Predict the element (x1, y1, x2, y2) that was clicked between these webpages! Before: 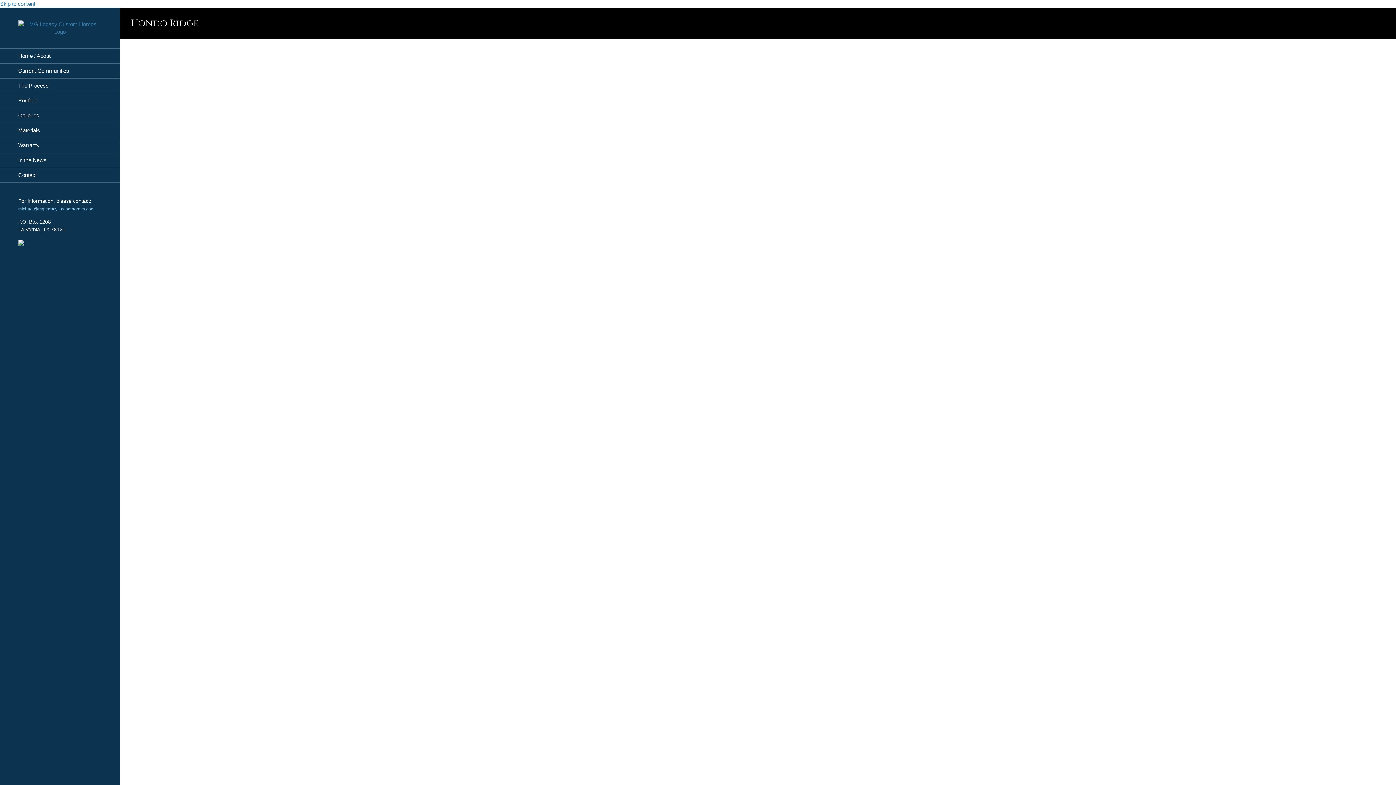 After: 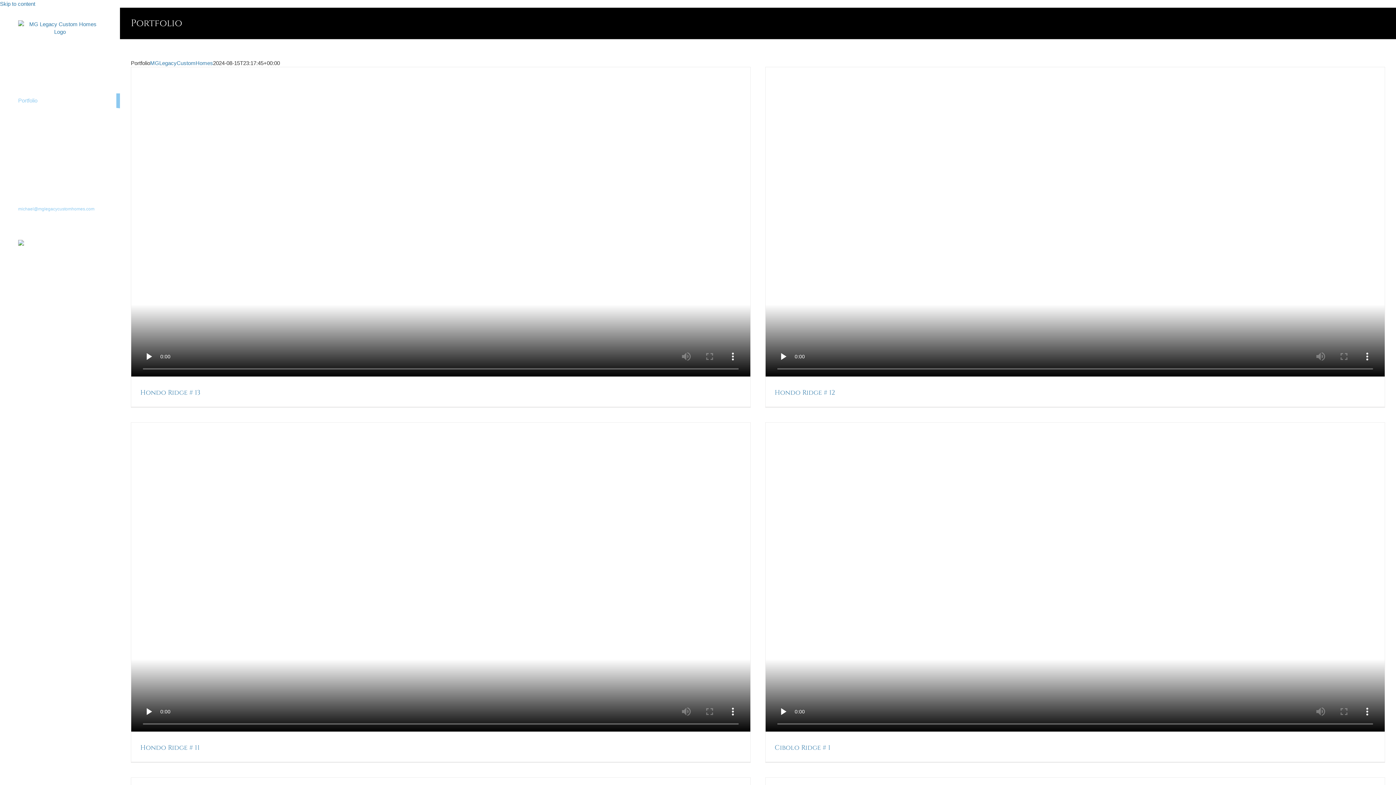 Action: label: Portfolio bbox: (0, 93, 120, 108)